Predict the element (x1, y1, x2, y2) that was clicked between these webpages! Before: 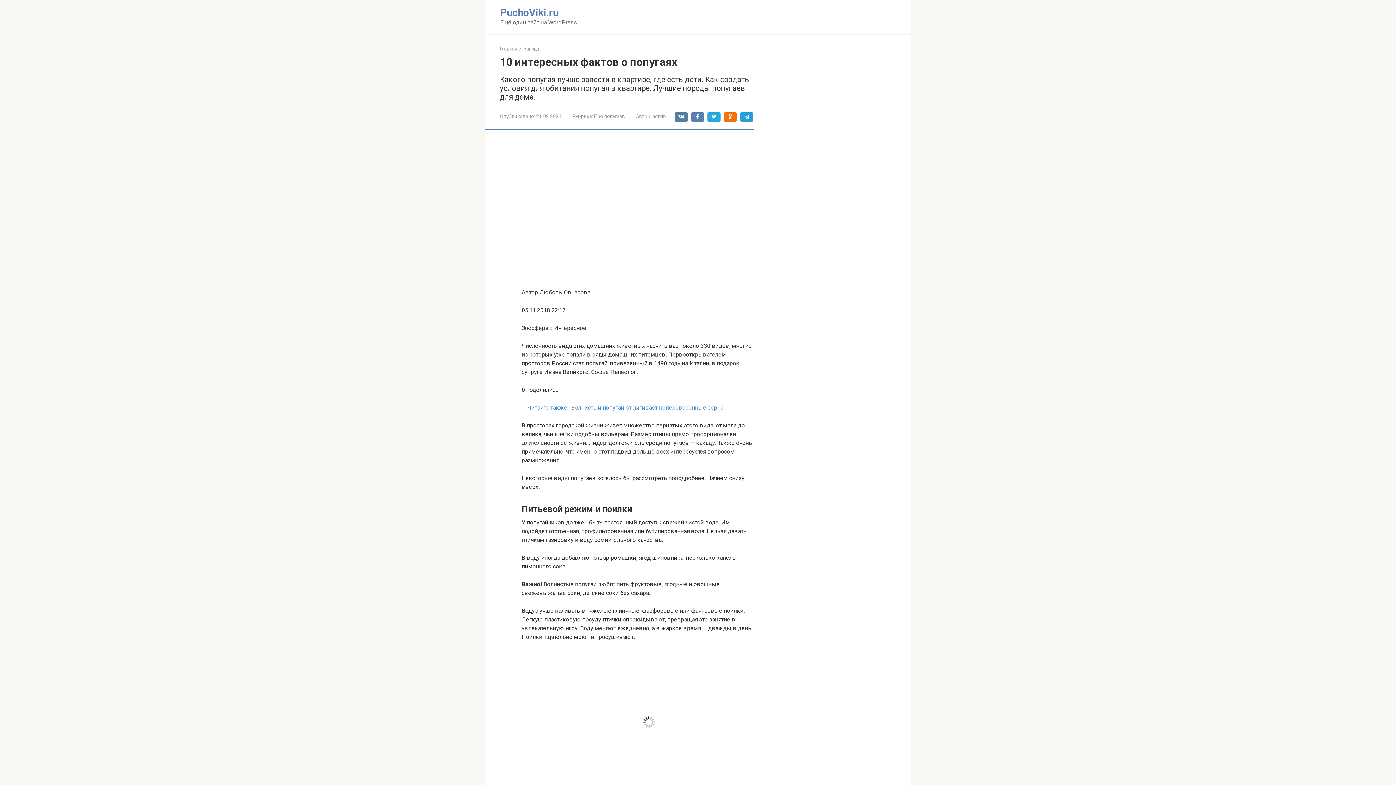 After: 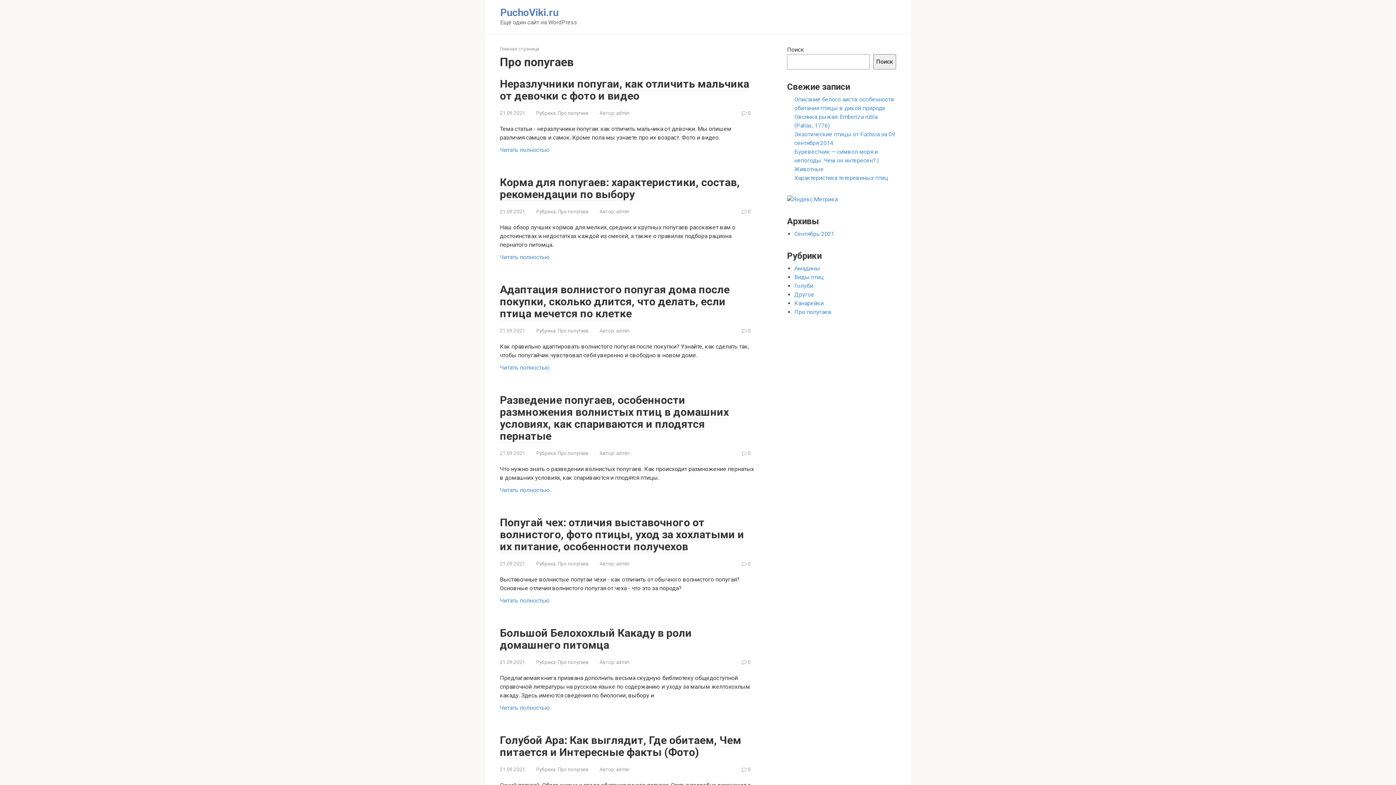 Action: bbox: (594, 113, 625, 119) label: Про попугаев